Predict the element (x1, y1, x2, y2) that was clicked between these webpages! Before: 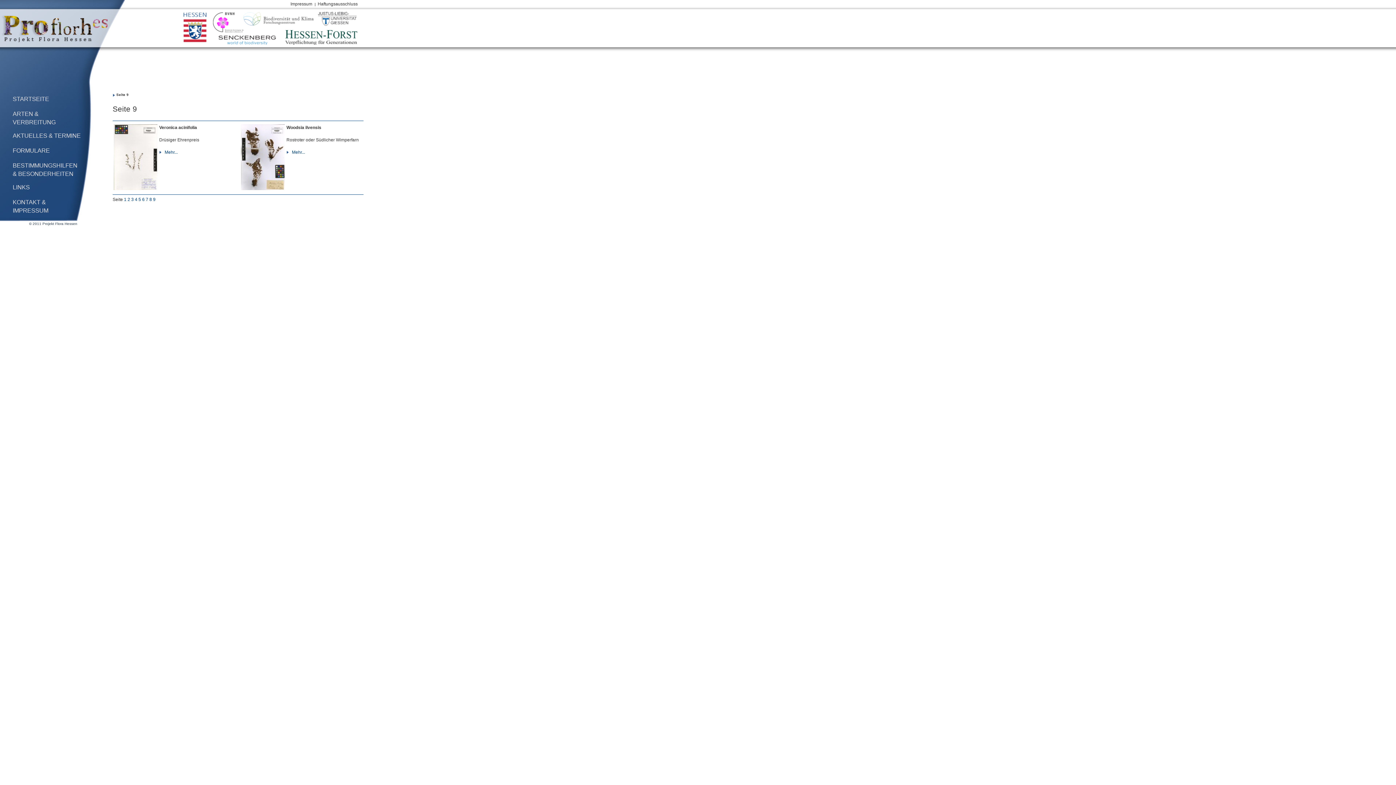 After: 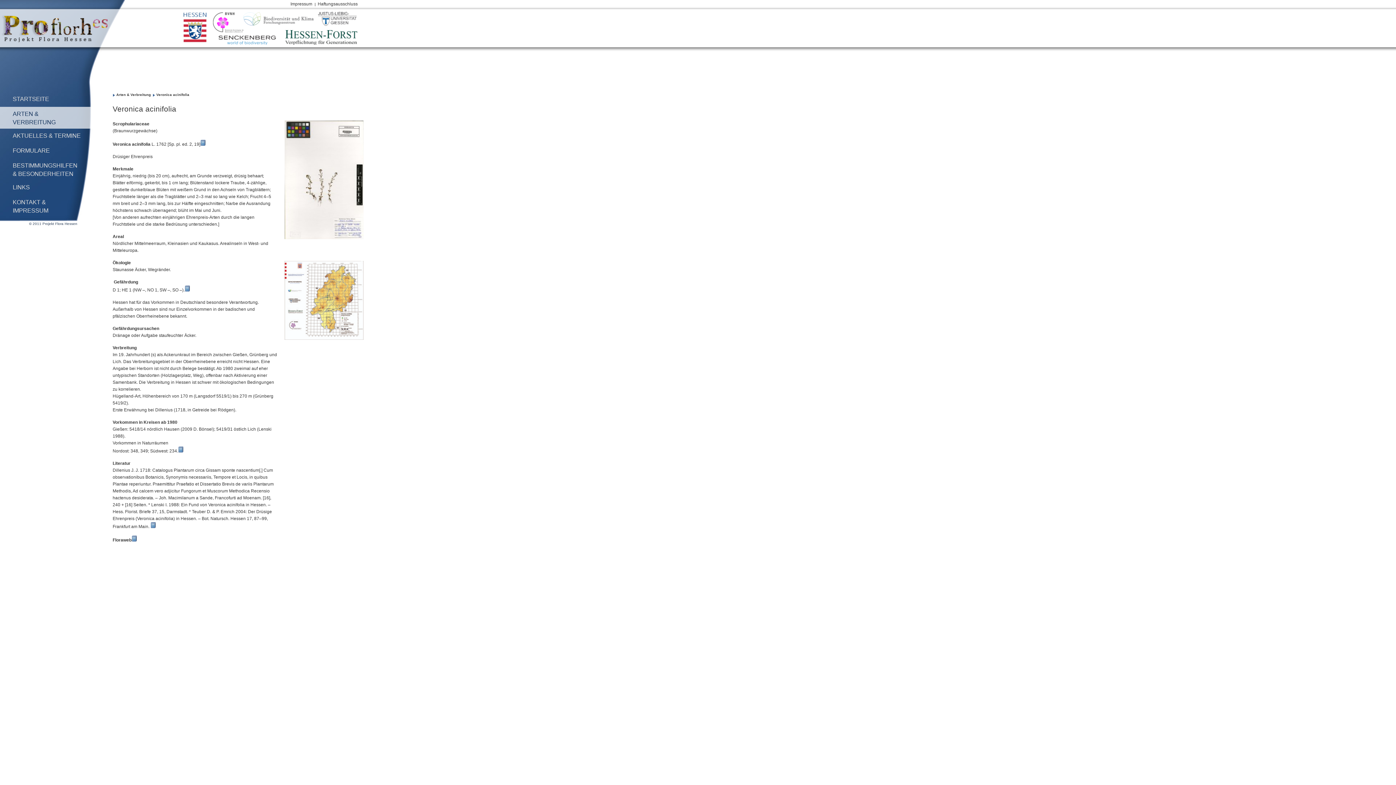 Action: bbox: (159, 149, 177, 154) label: Mehr...